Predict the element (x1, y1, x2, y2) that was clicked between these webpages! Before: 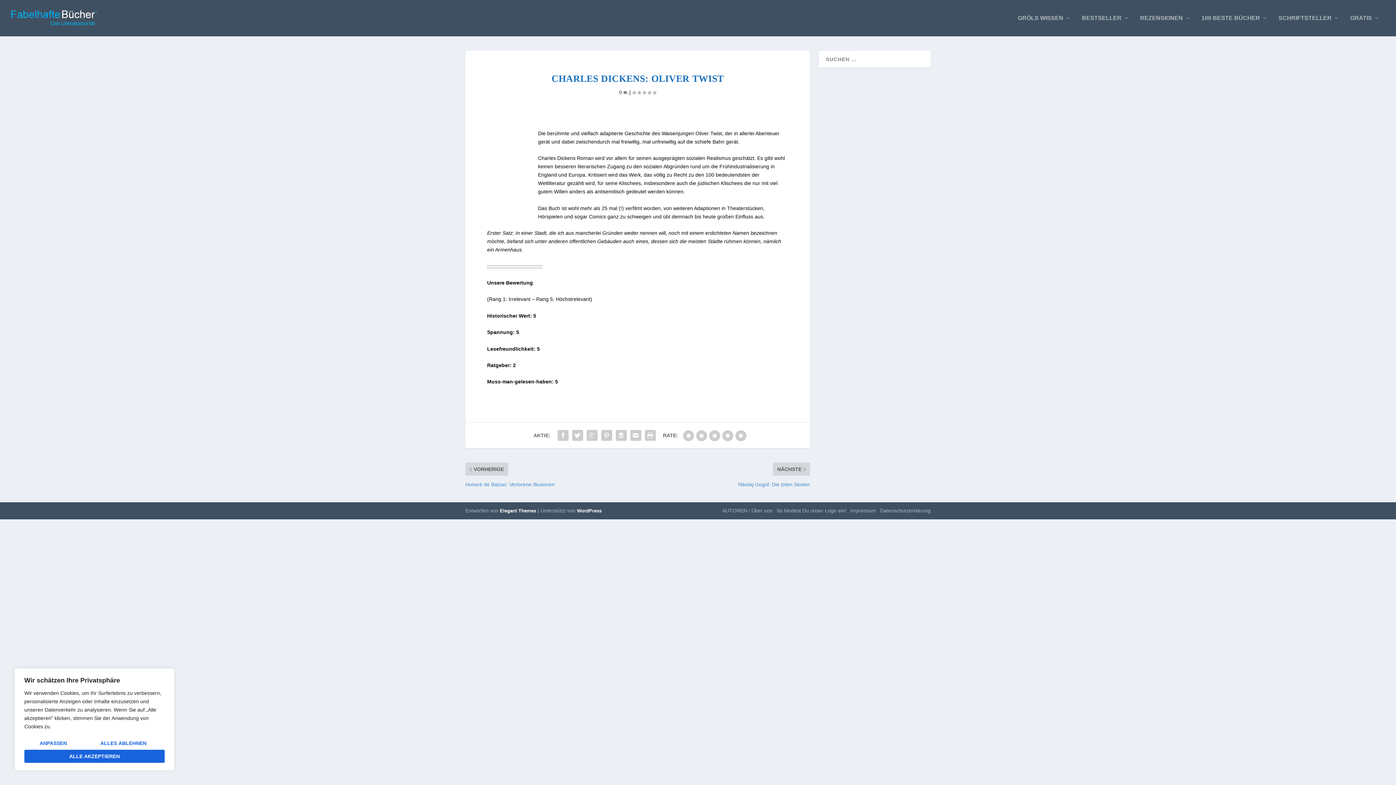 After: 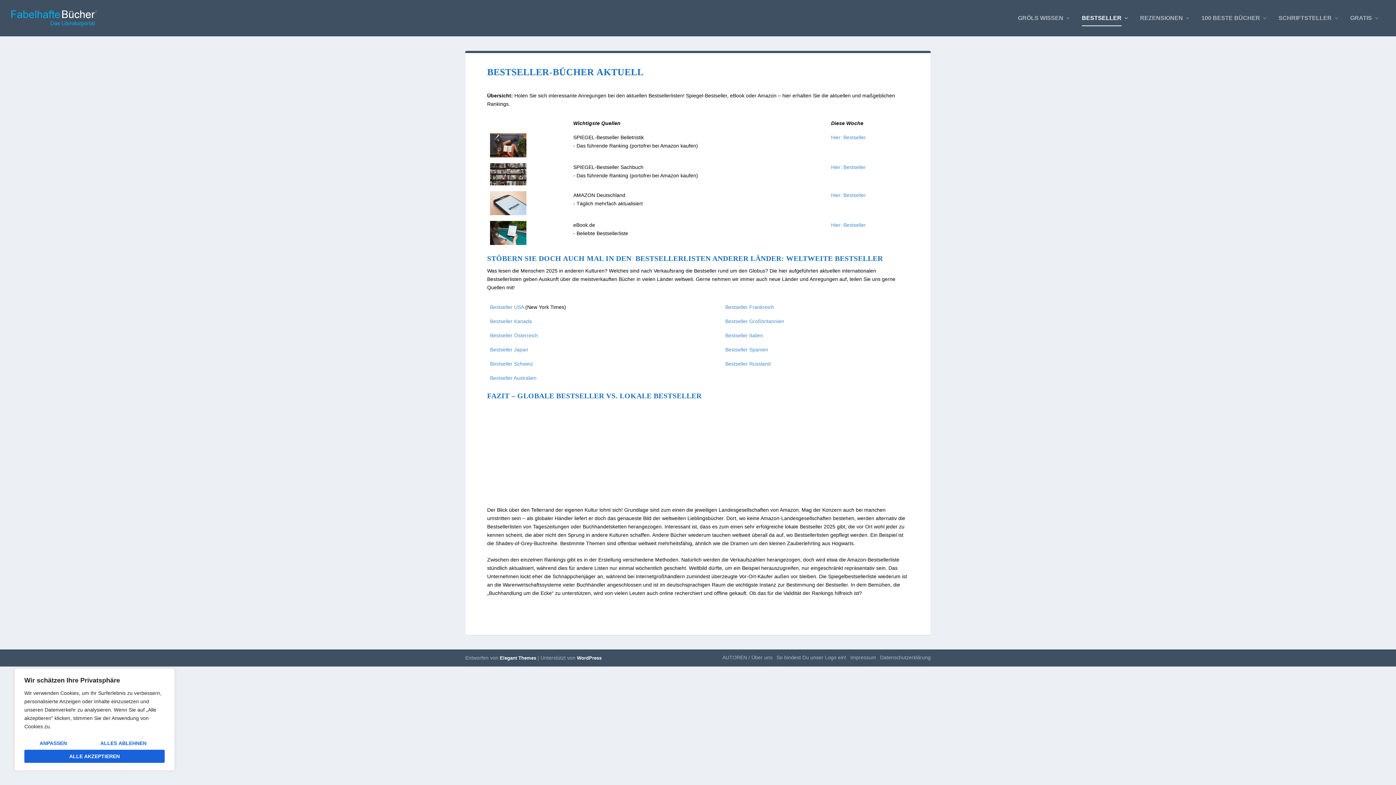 Action: label: BESTSELLER bbox: (1082, 15, 1129, 36)